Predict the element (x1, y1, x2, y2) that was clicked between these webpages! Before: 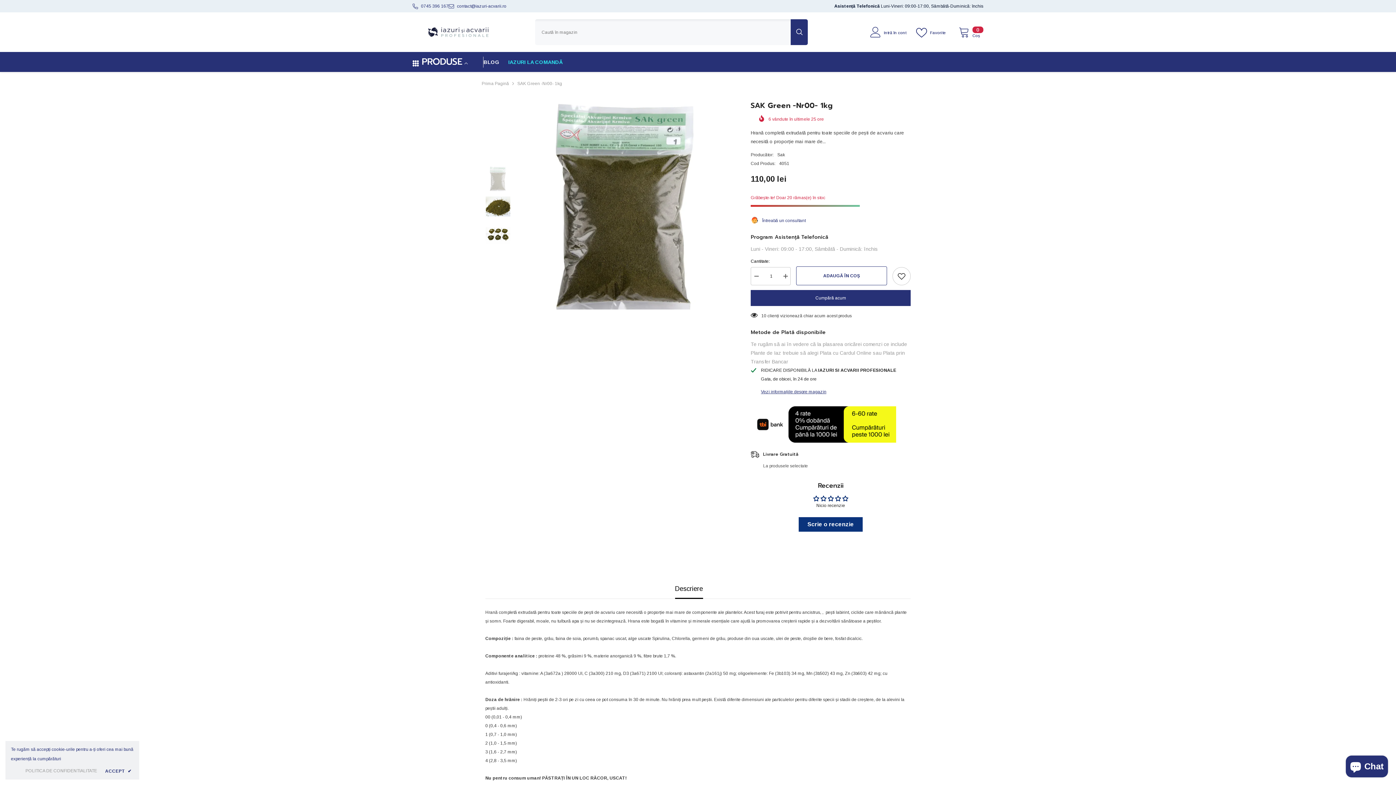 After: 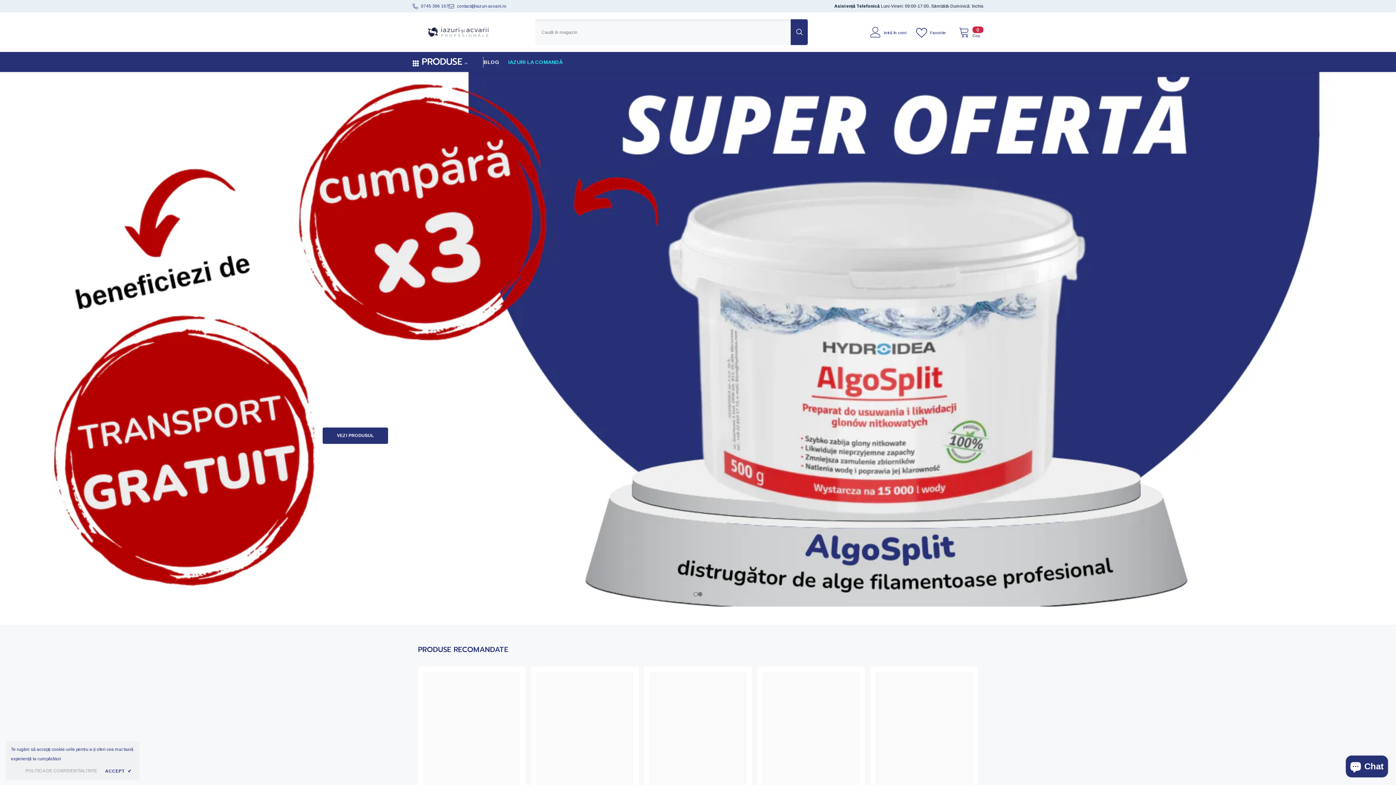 Action: bbox: (481, 79, 509, 88) label: Prima Pagină